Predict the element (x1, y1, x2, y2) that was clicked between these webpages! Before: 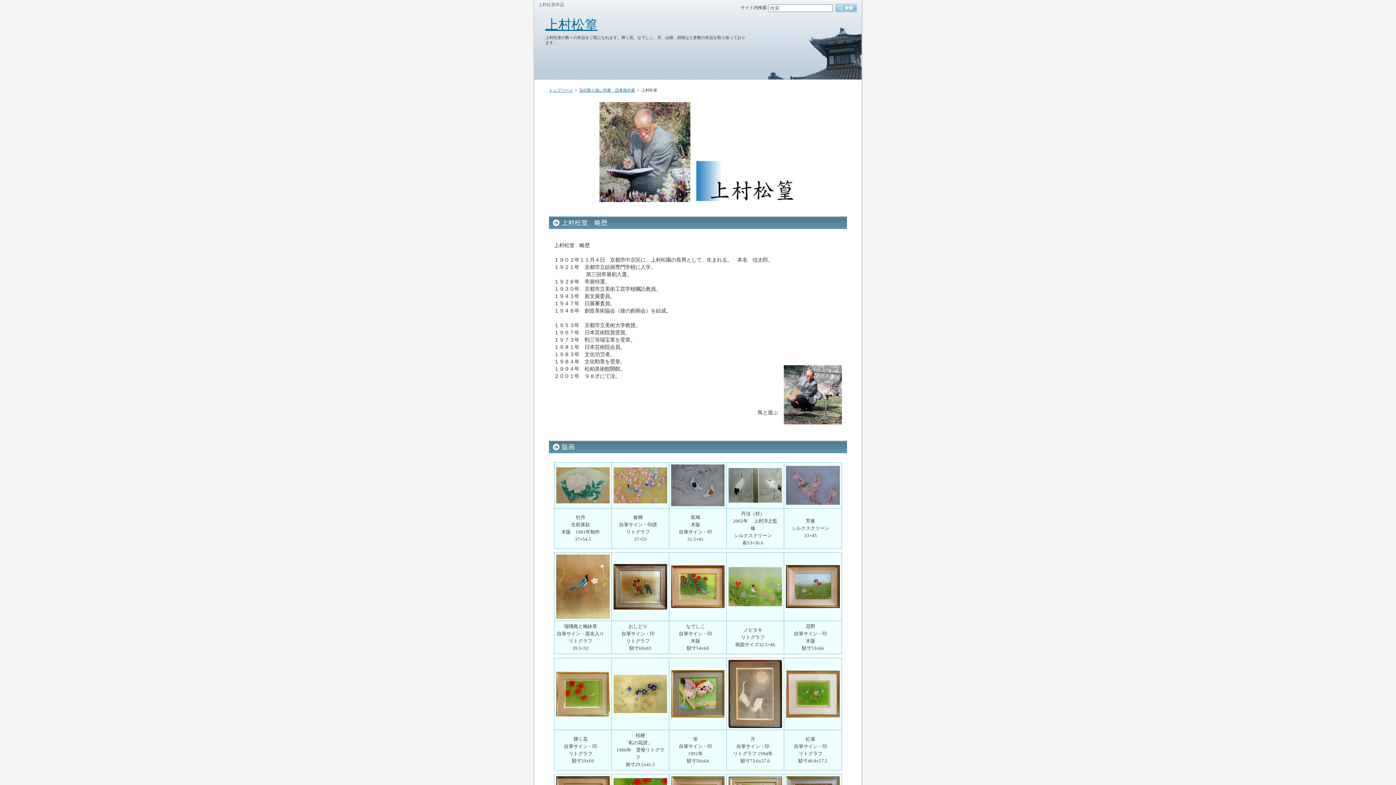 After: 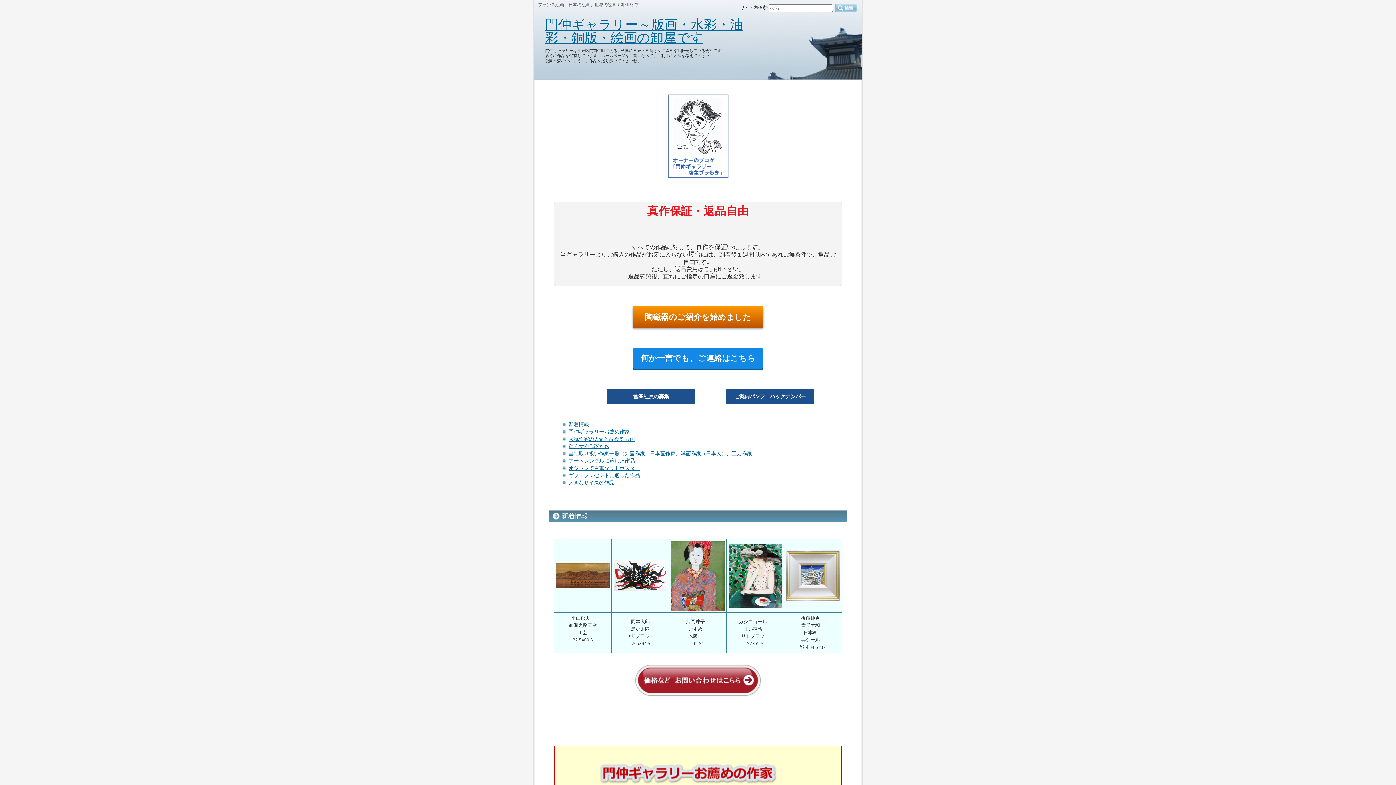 Action: bbox: (549, 88, 573, 92) label: トップページ